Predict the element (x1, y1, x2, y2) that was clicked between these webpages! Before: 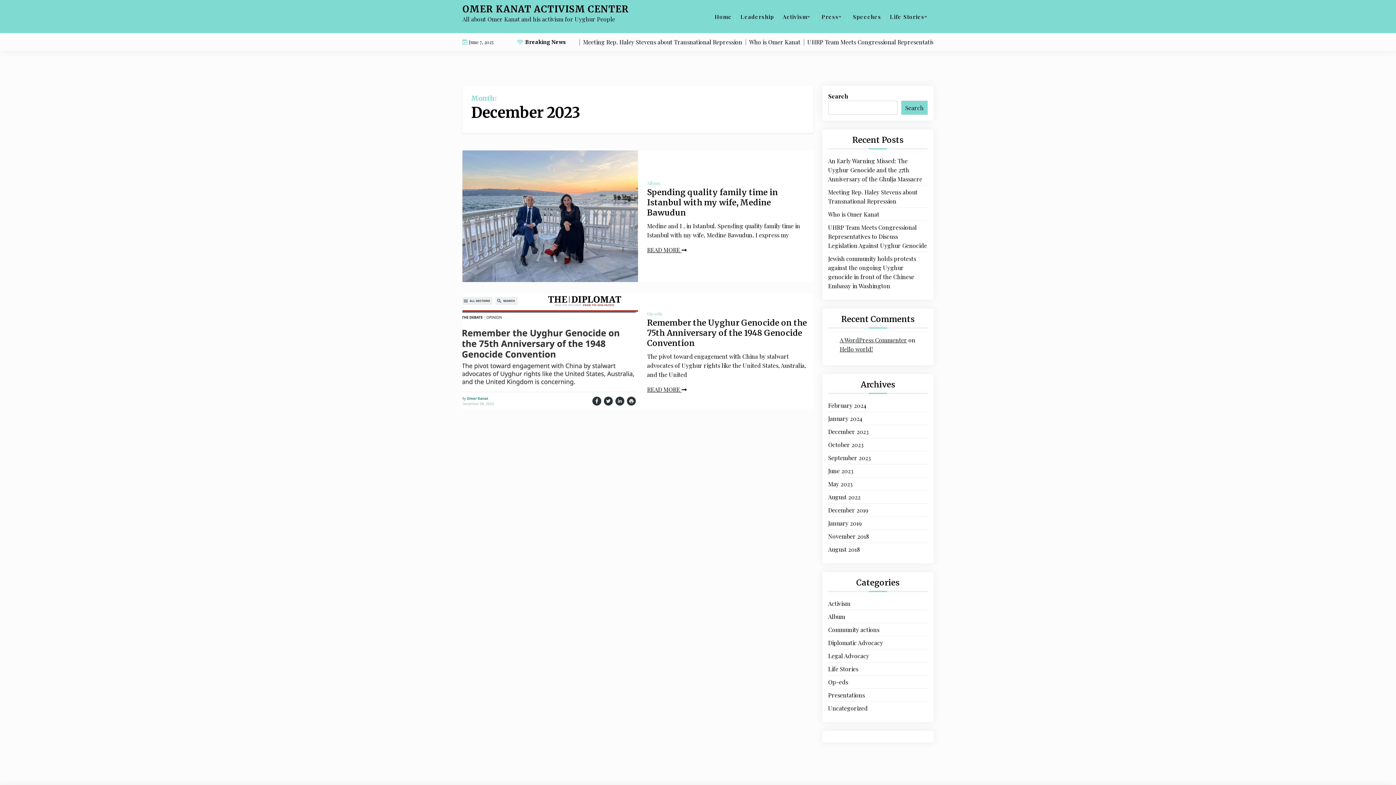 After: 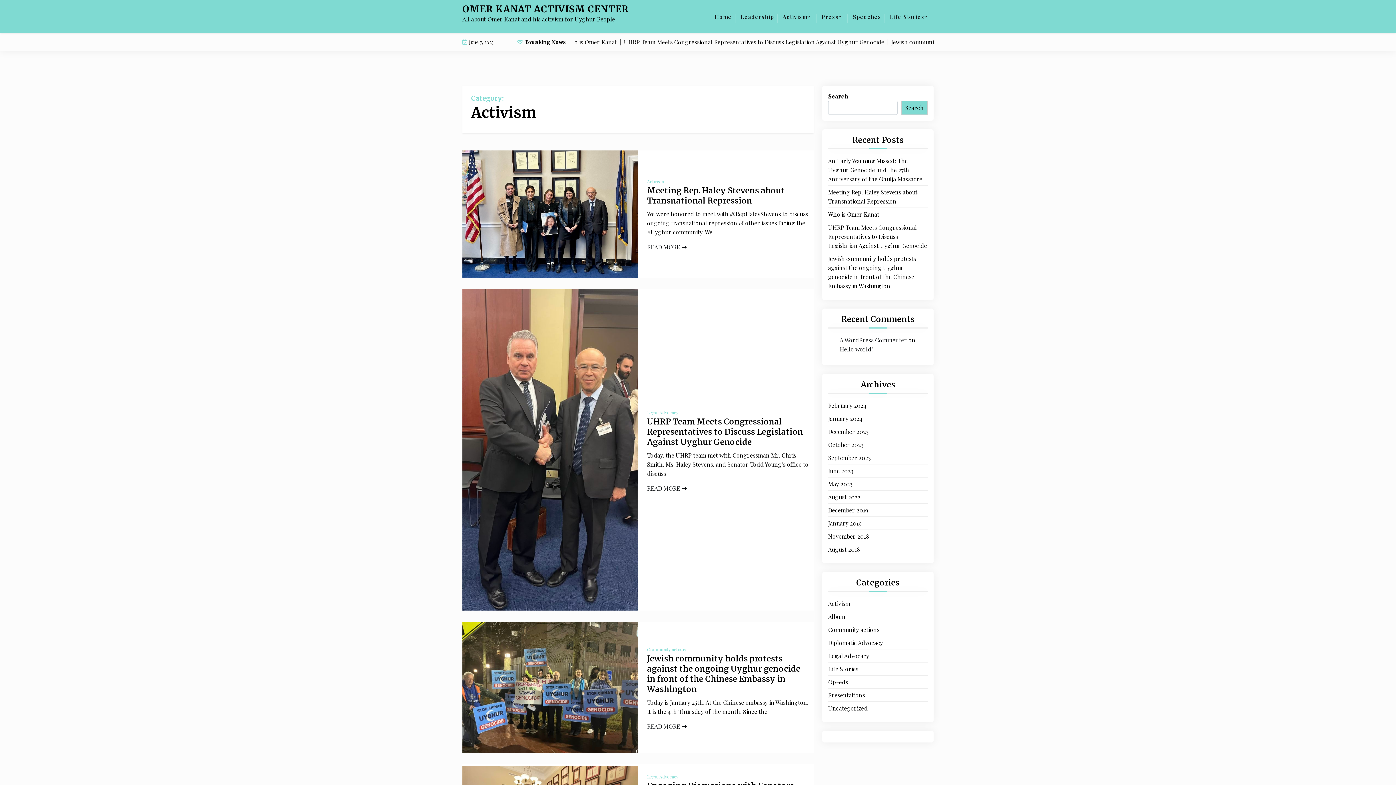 Action: label: Activism bbox: (779, 10, 811, 22)